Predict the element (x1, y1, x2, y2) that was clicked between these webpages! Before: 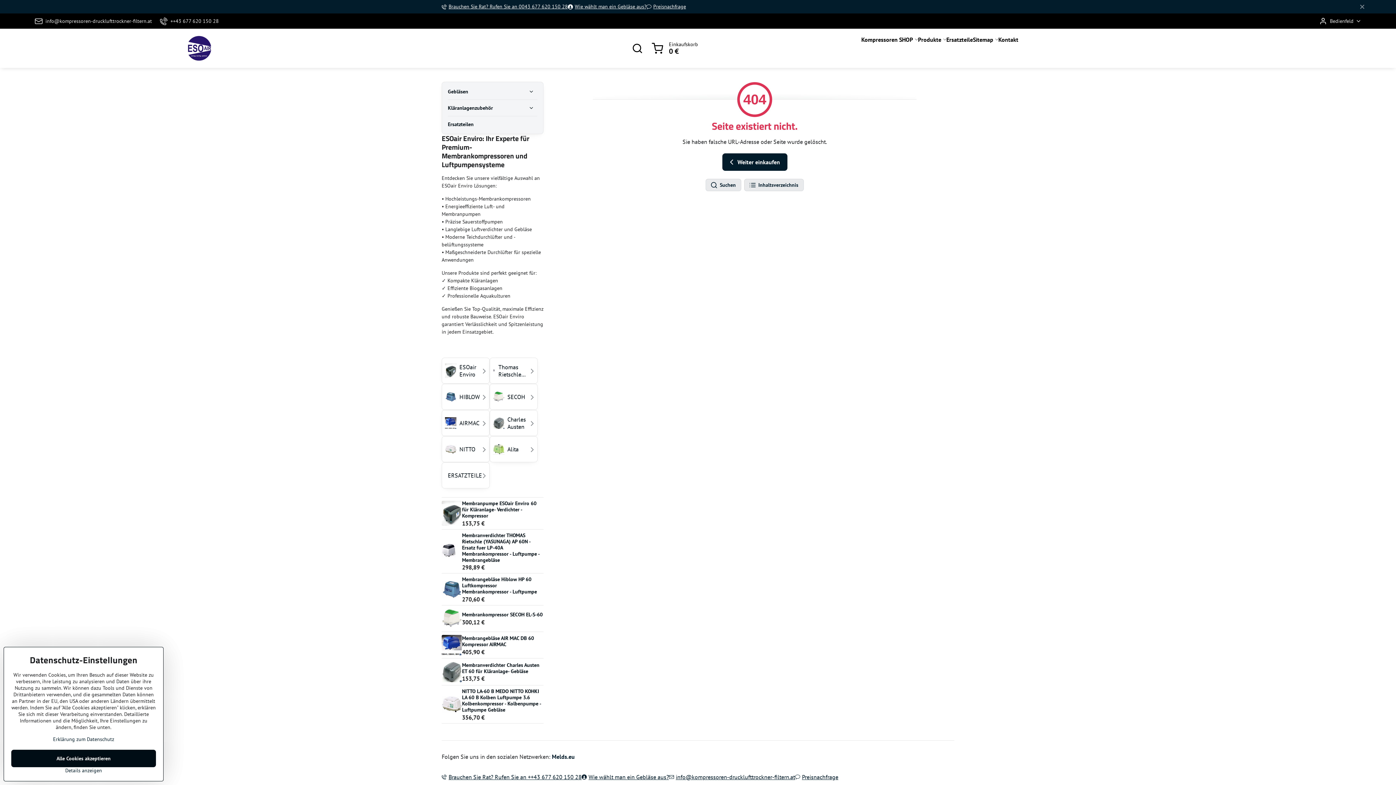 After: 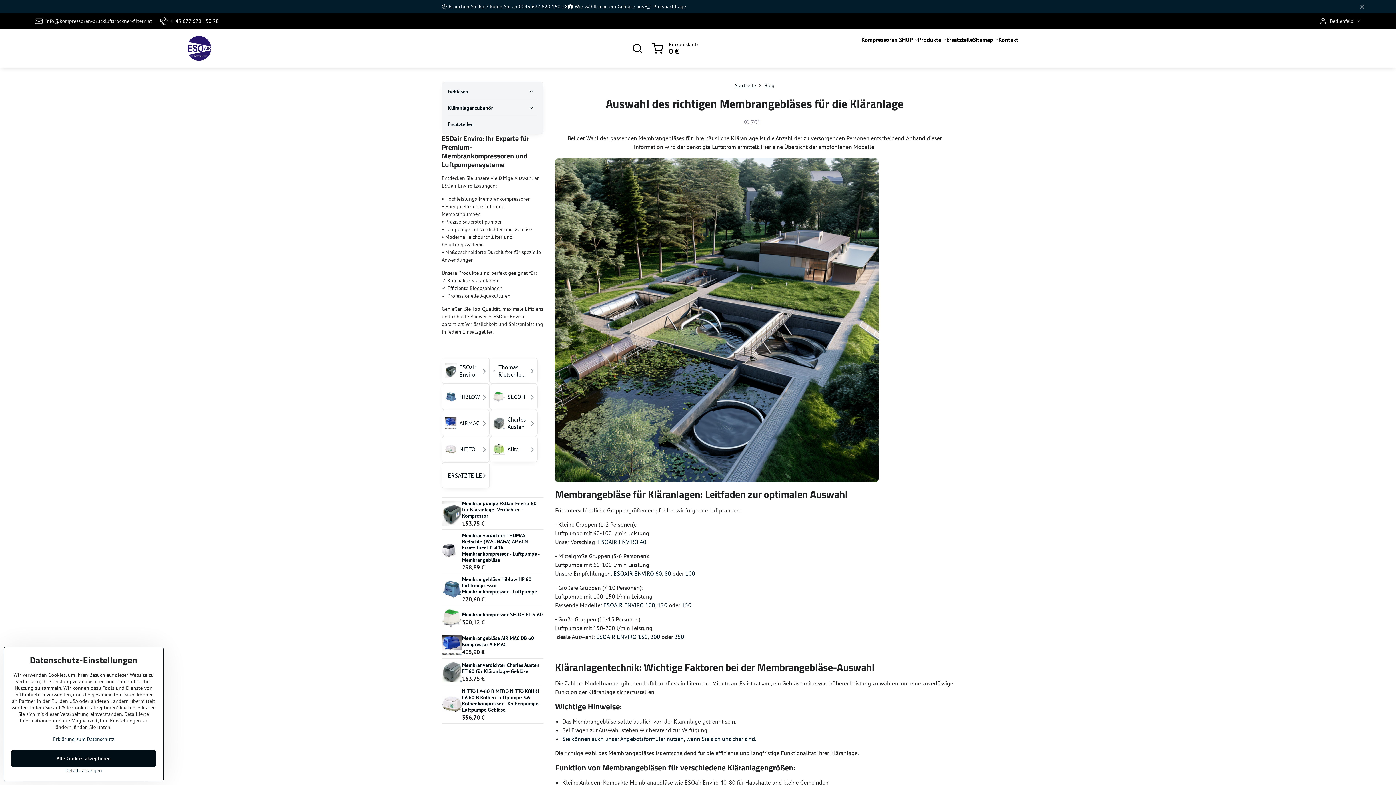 Action: bbox: (581, 772, 669, 781) label: Wie wählt man ein Gebläse aus?